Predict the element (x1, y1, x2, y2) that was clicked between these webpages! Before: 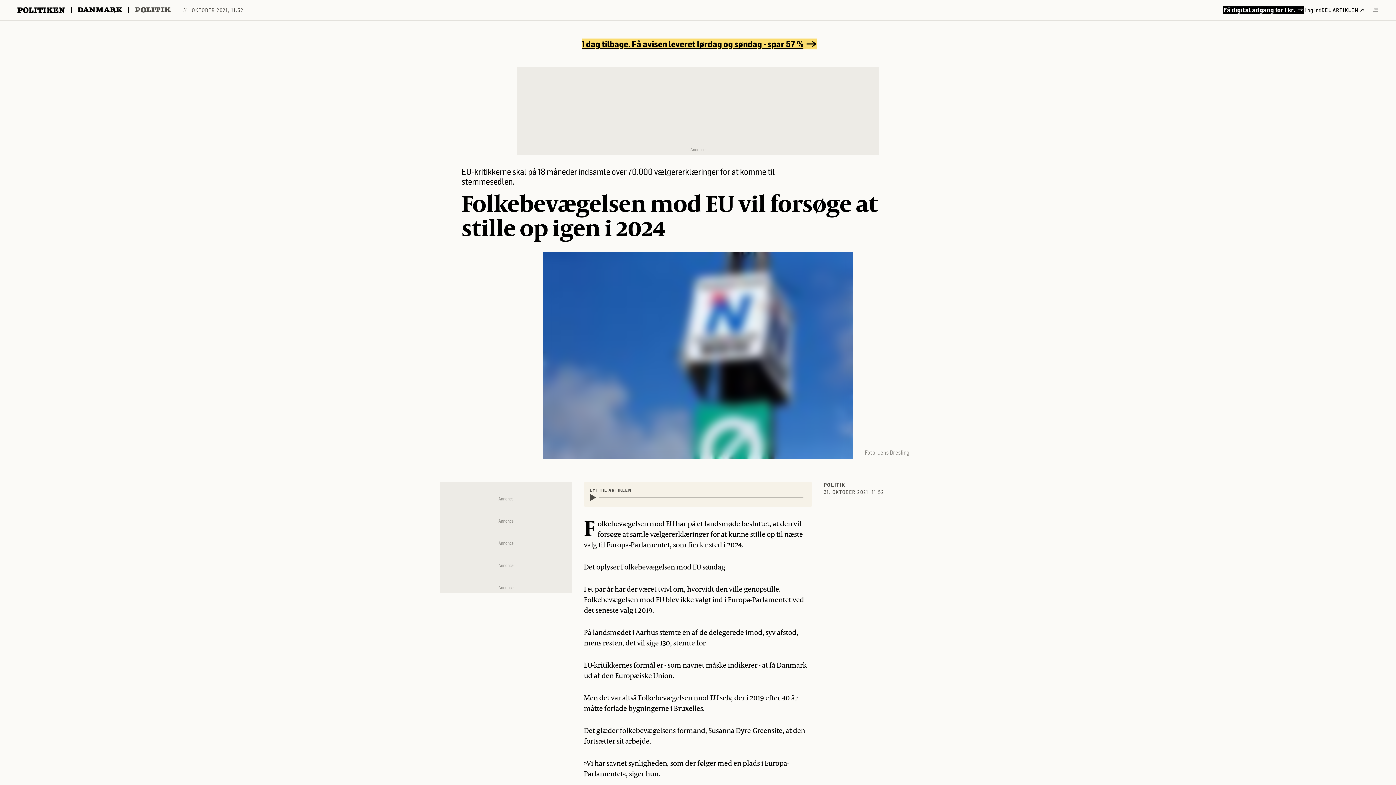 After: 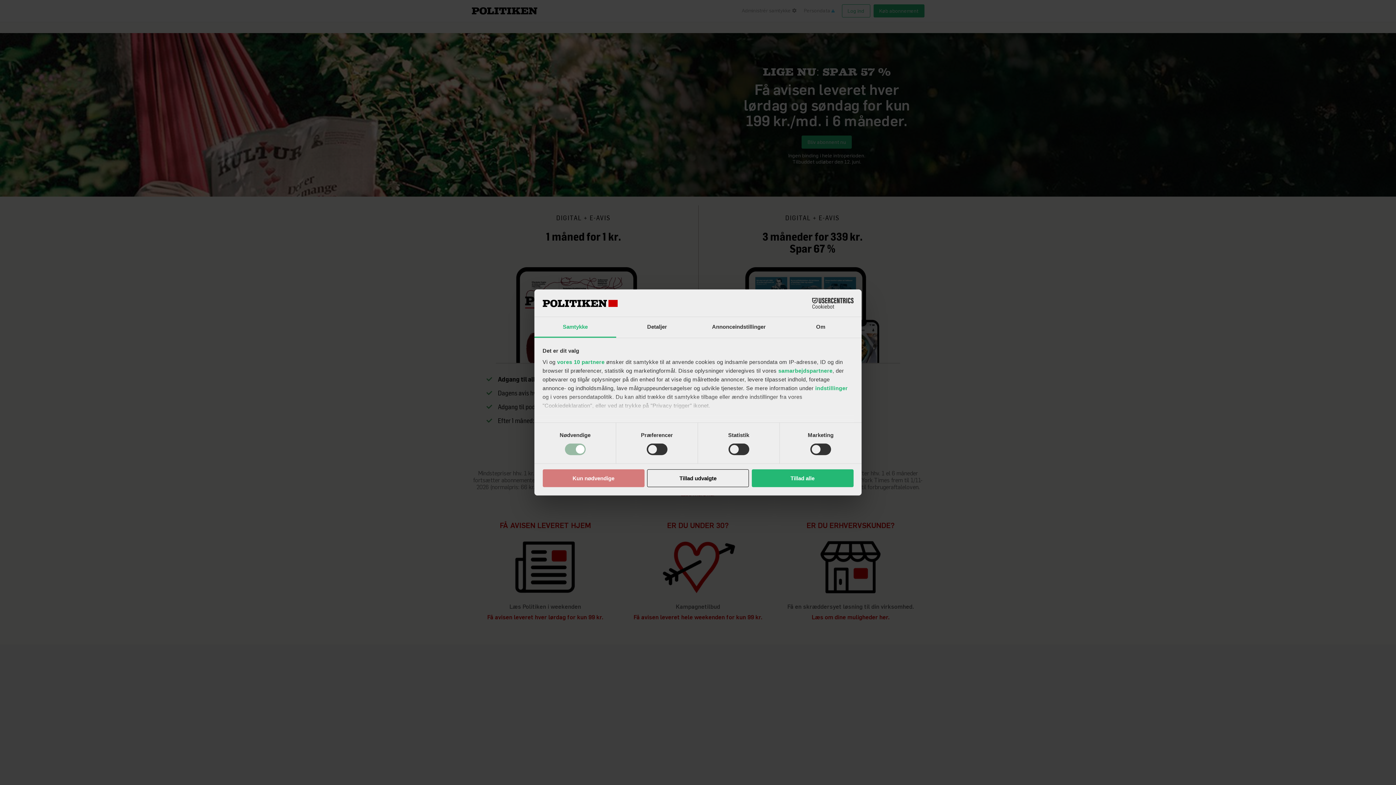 Action: label: Få digital adgang for 1 kr. bbox: (1223, 5, 1304, 14)